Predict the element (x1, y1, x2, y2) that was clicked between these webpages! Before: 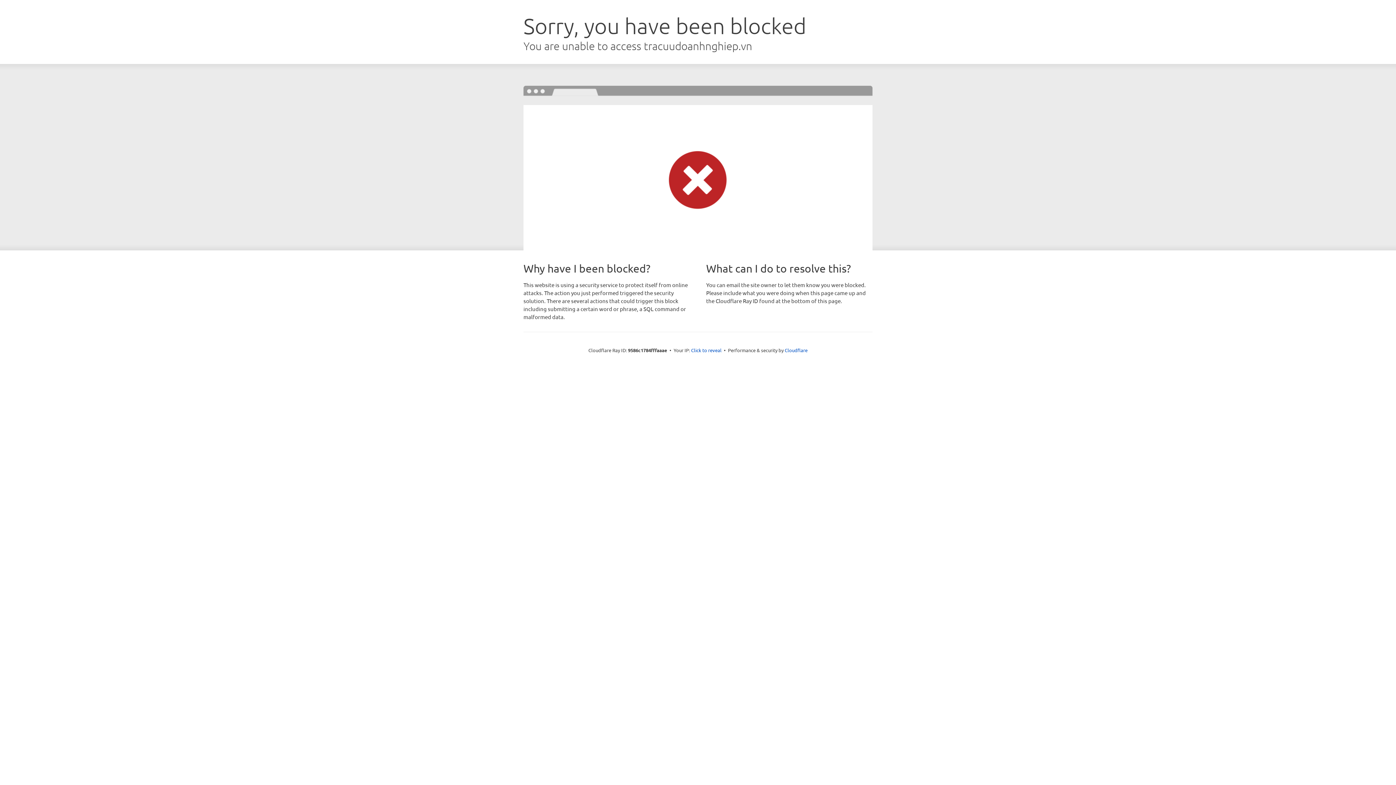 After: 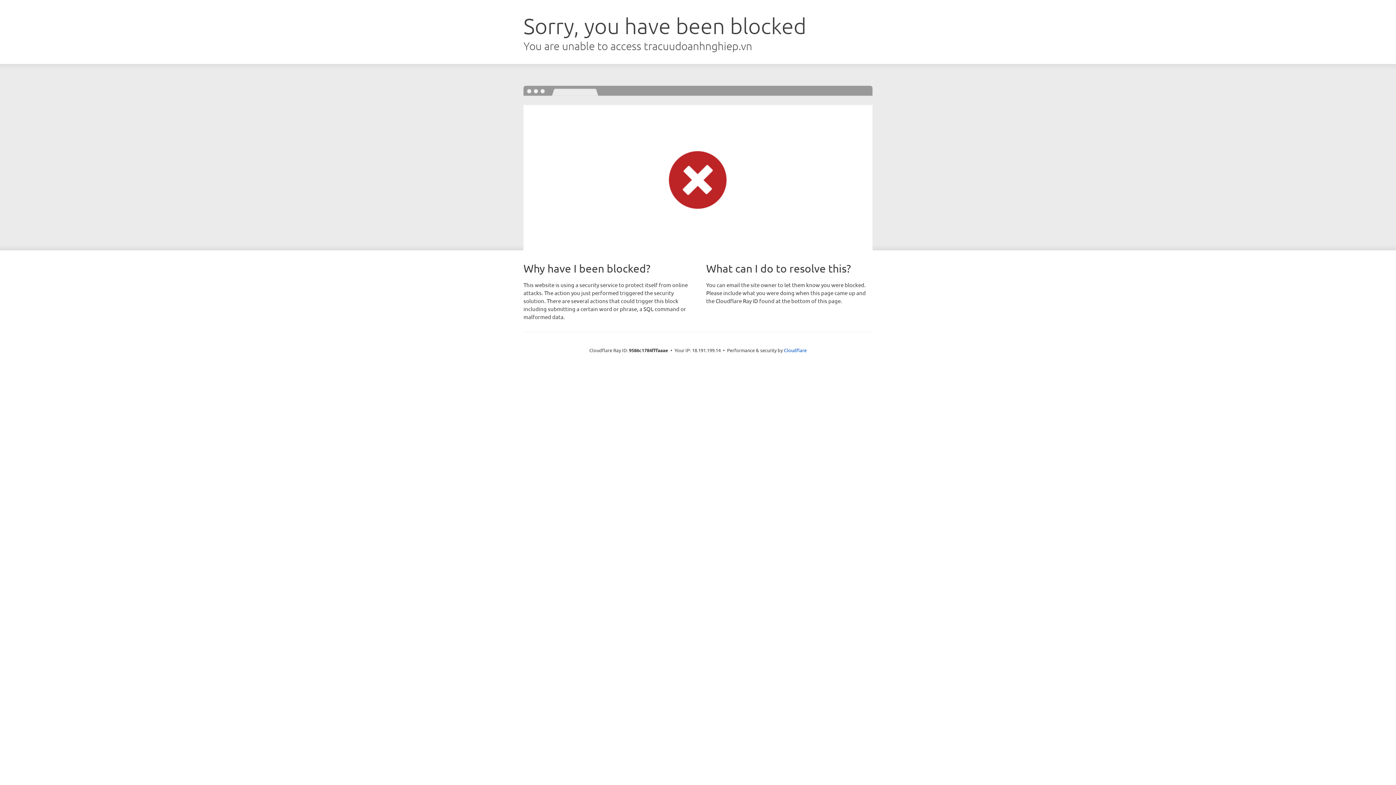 Action: bbox: (691, 346, 721, 353) label: Click to reveal